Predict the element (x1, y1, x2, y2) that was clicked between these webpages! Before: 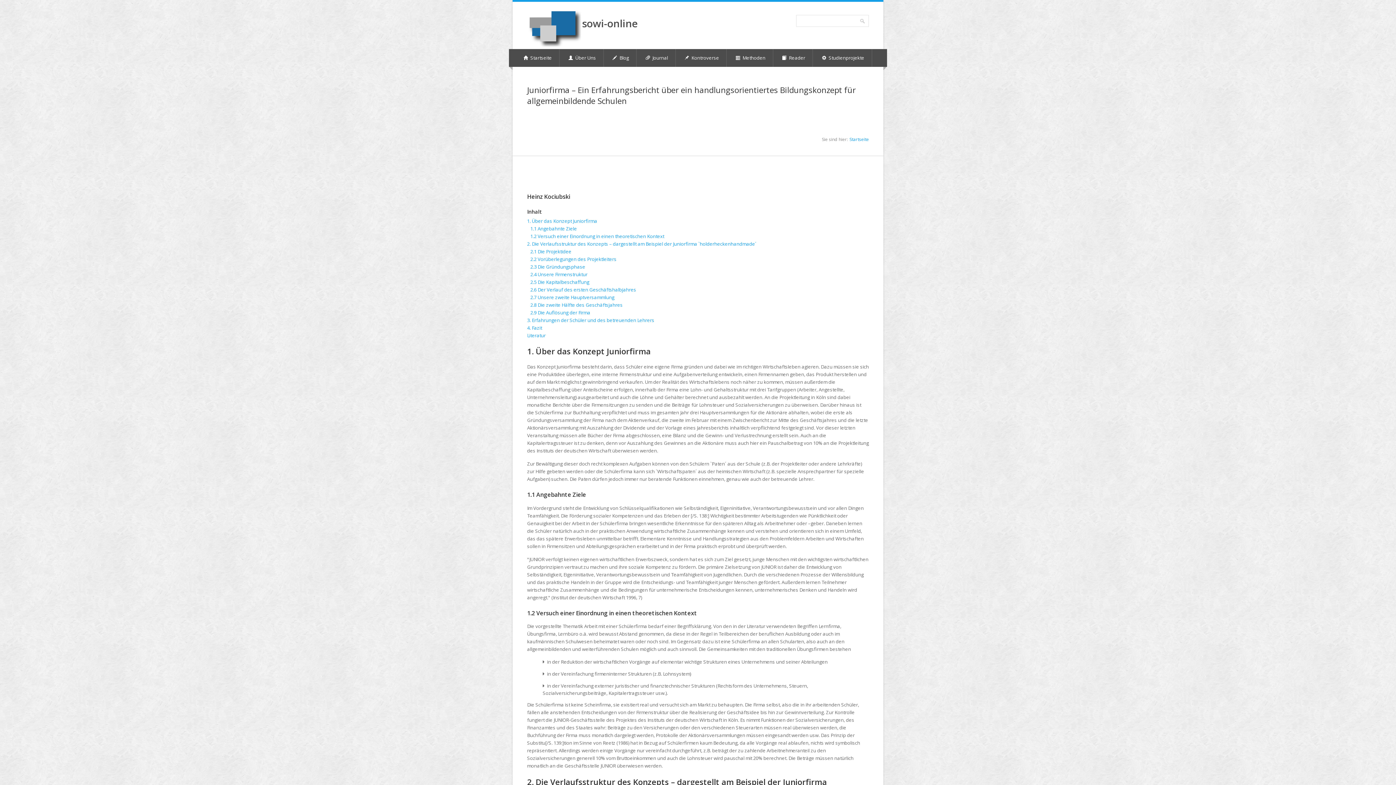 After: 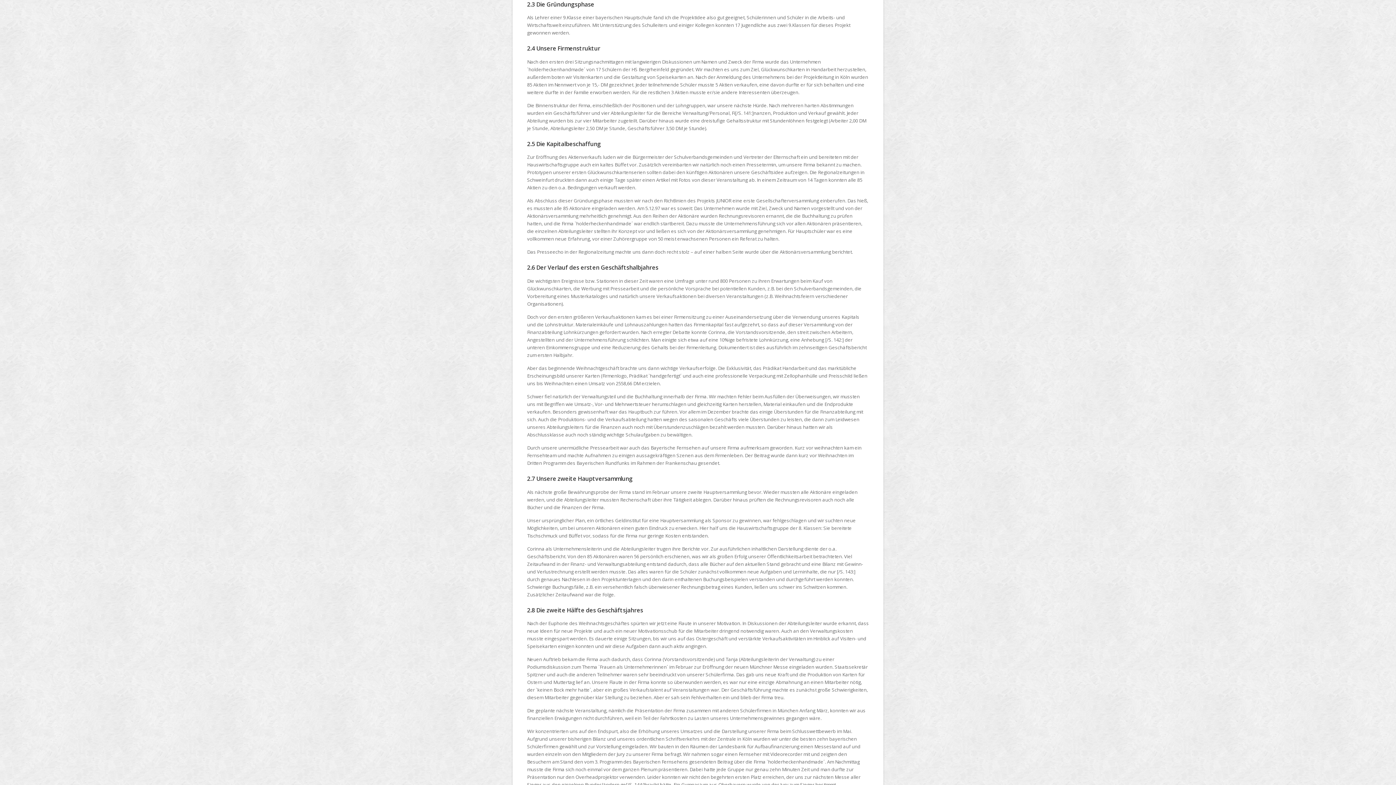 Action: bbox: (530, 263, 585, 270) label: 2.3 Die Gründungsphase